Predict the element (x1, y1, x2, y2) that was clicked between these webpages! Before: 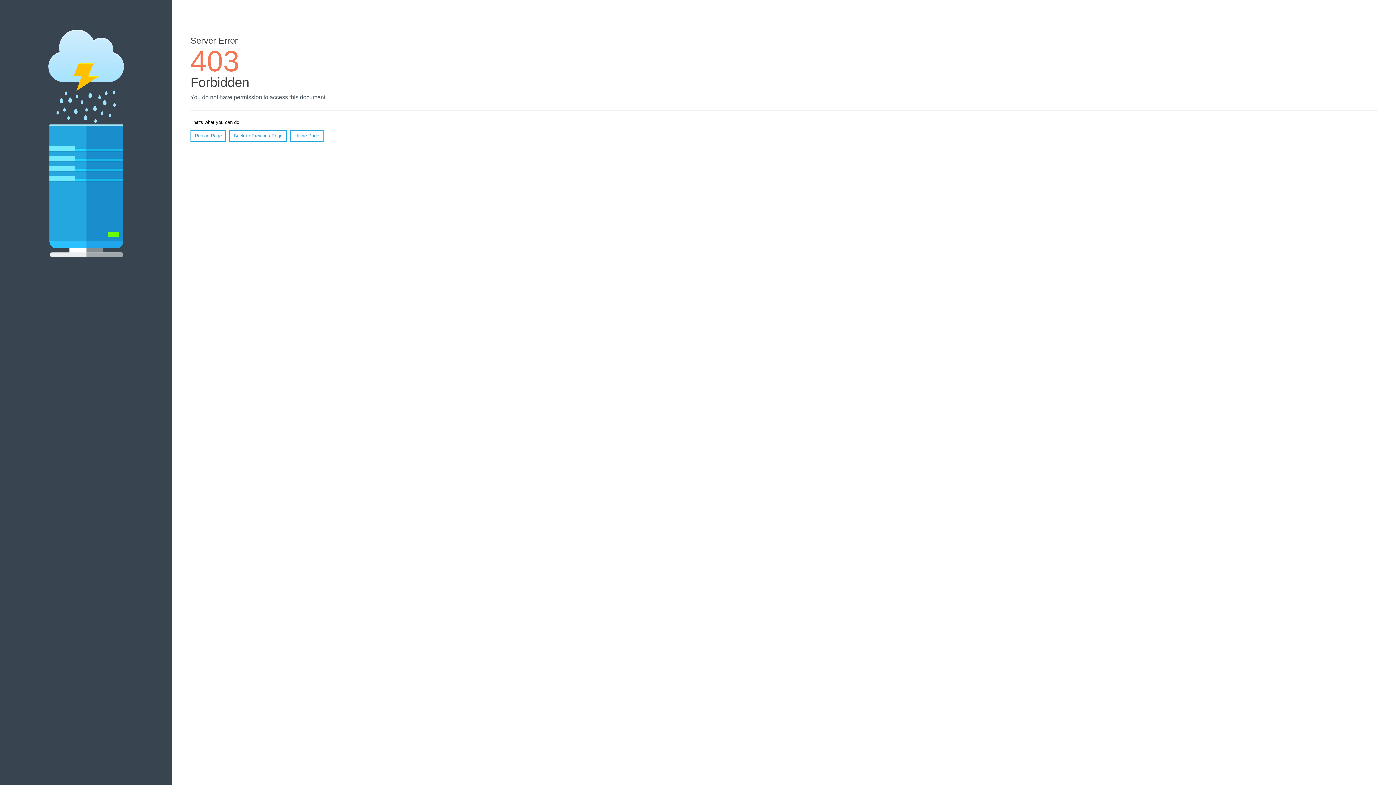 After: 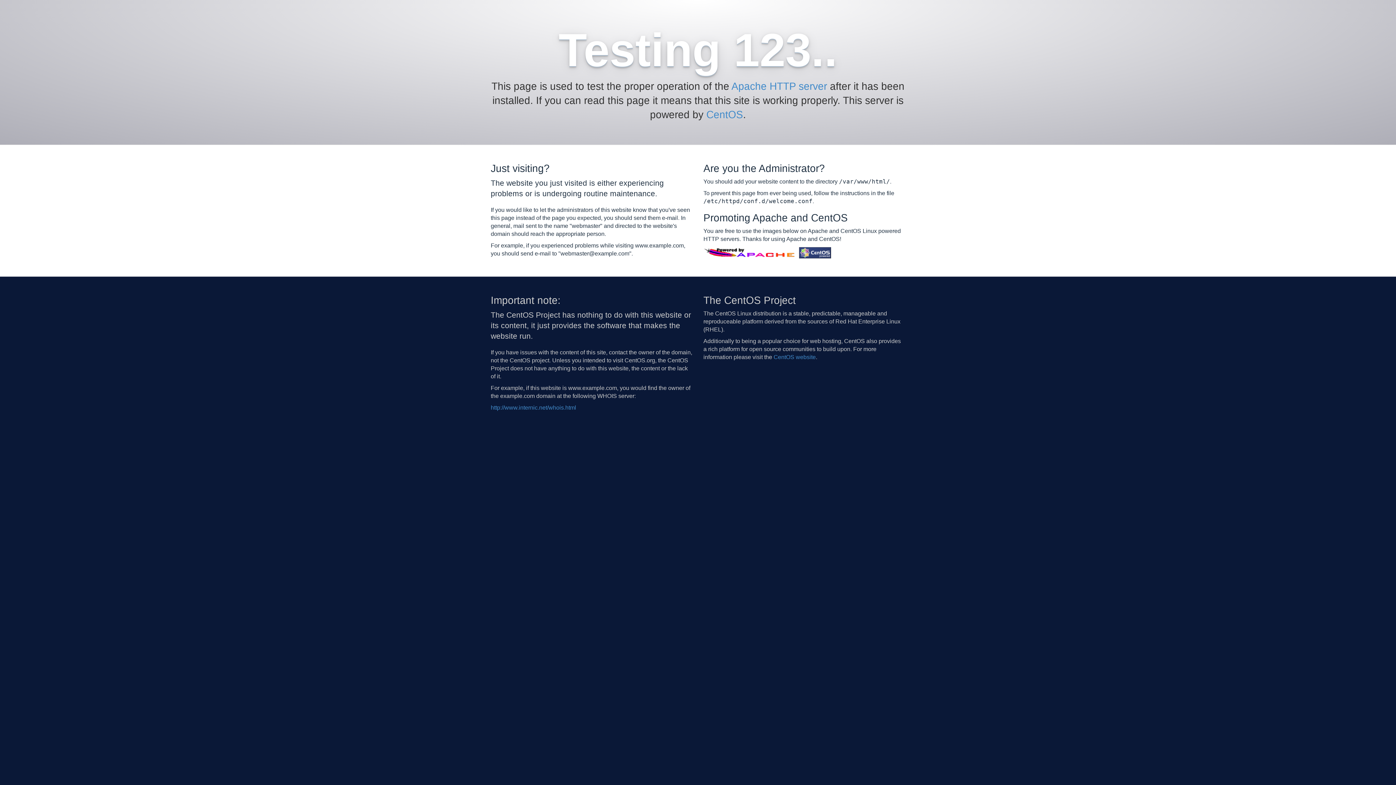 Action: label: Home Page bbox: (290, 130, 323, 141)